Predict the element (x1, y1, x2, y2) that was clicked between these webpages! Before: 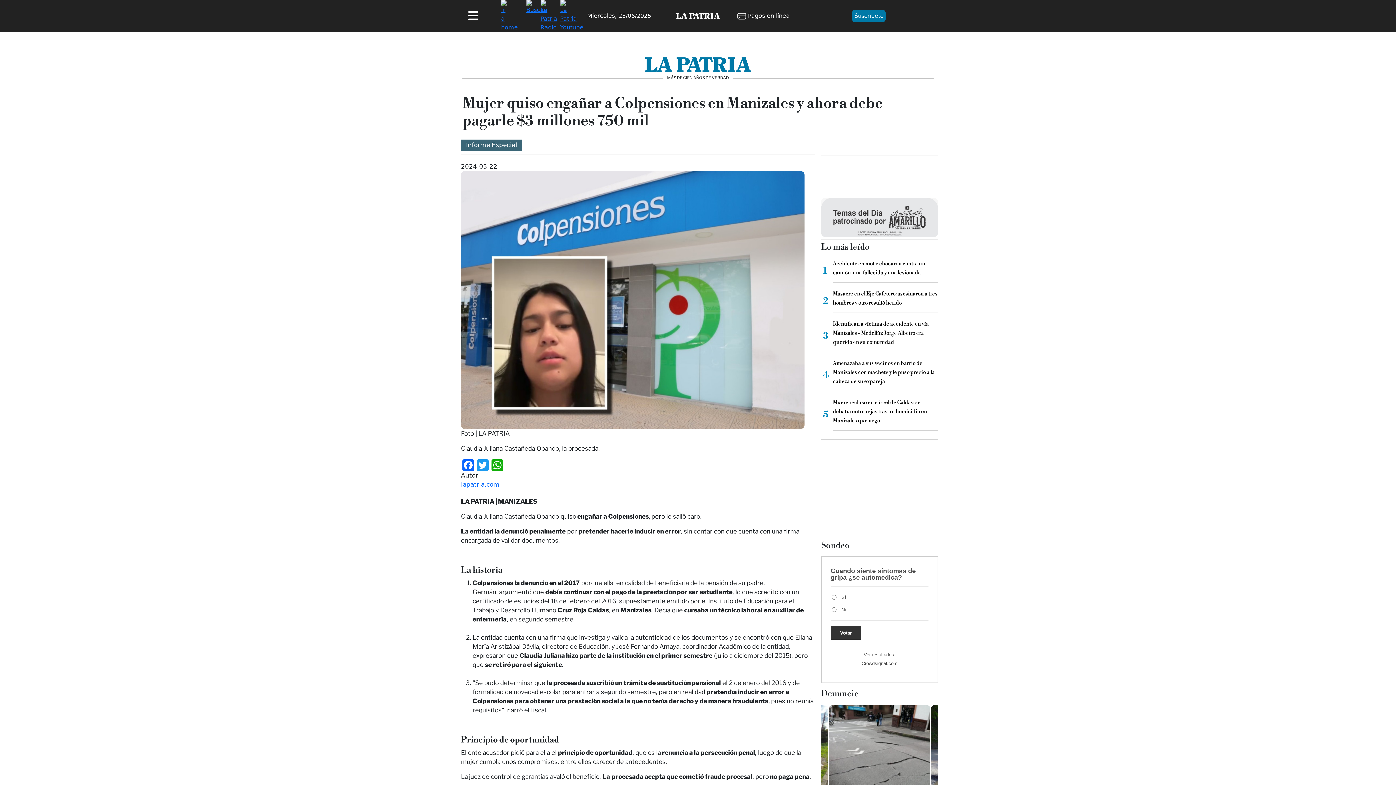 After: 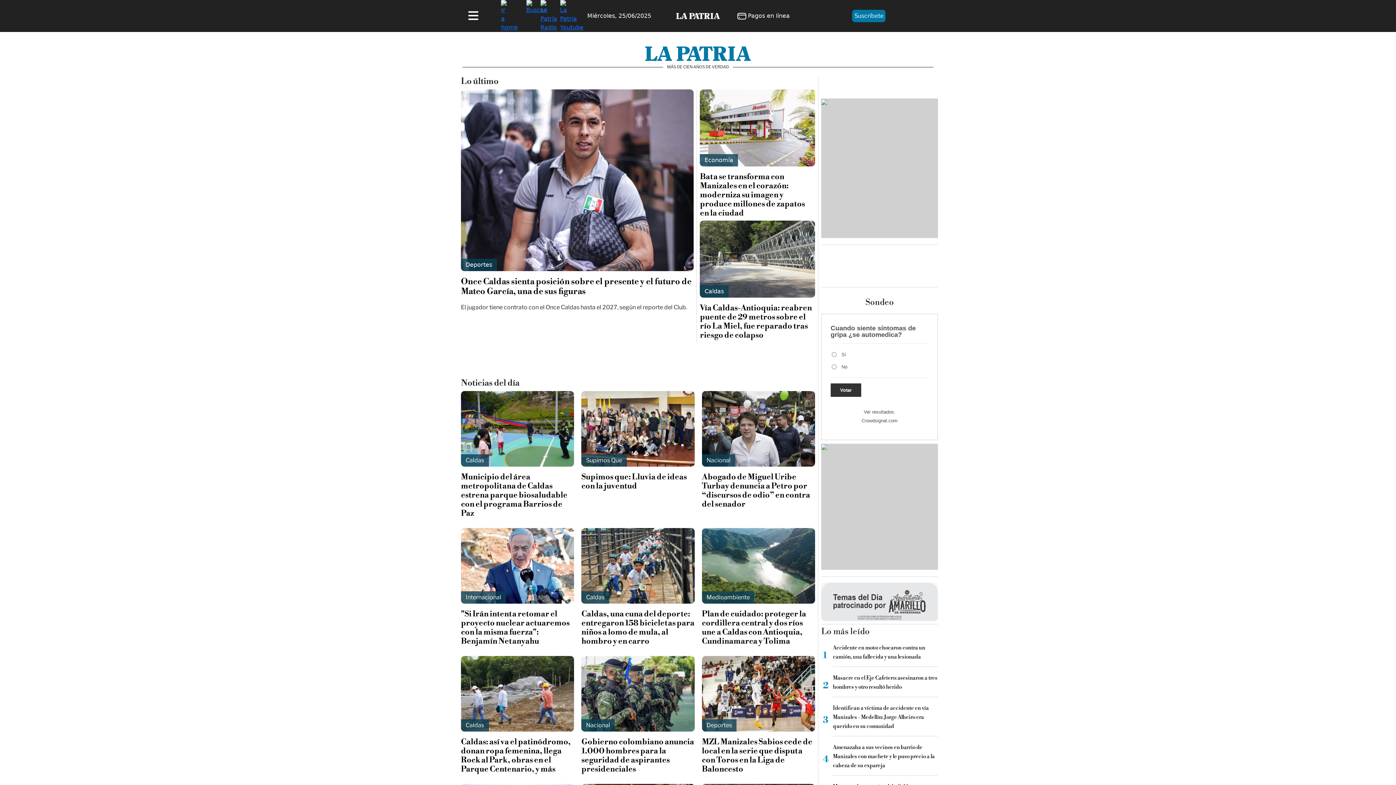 Action: label: Image bbox: (462, 57, 933, 71)